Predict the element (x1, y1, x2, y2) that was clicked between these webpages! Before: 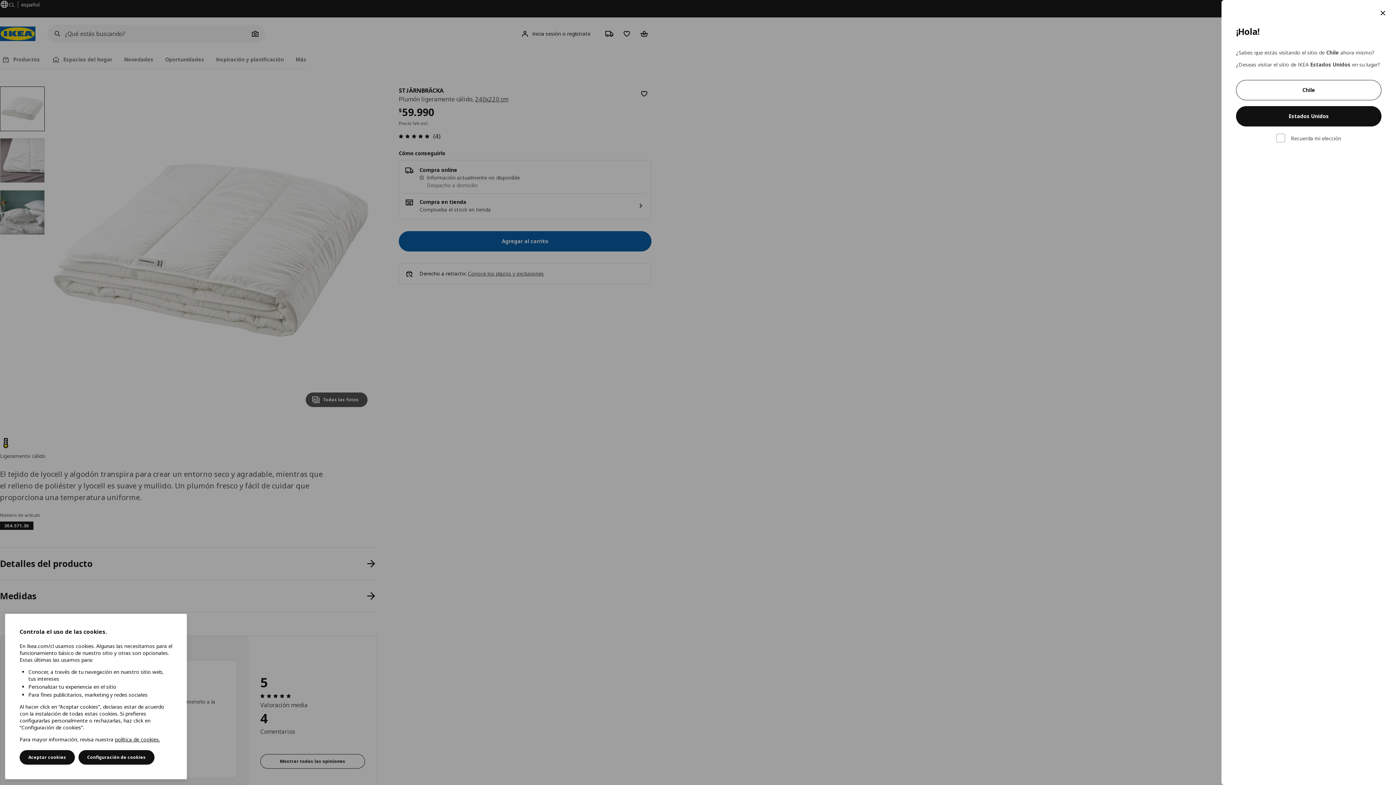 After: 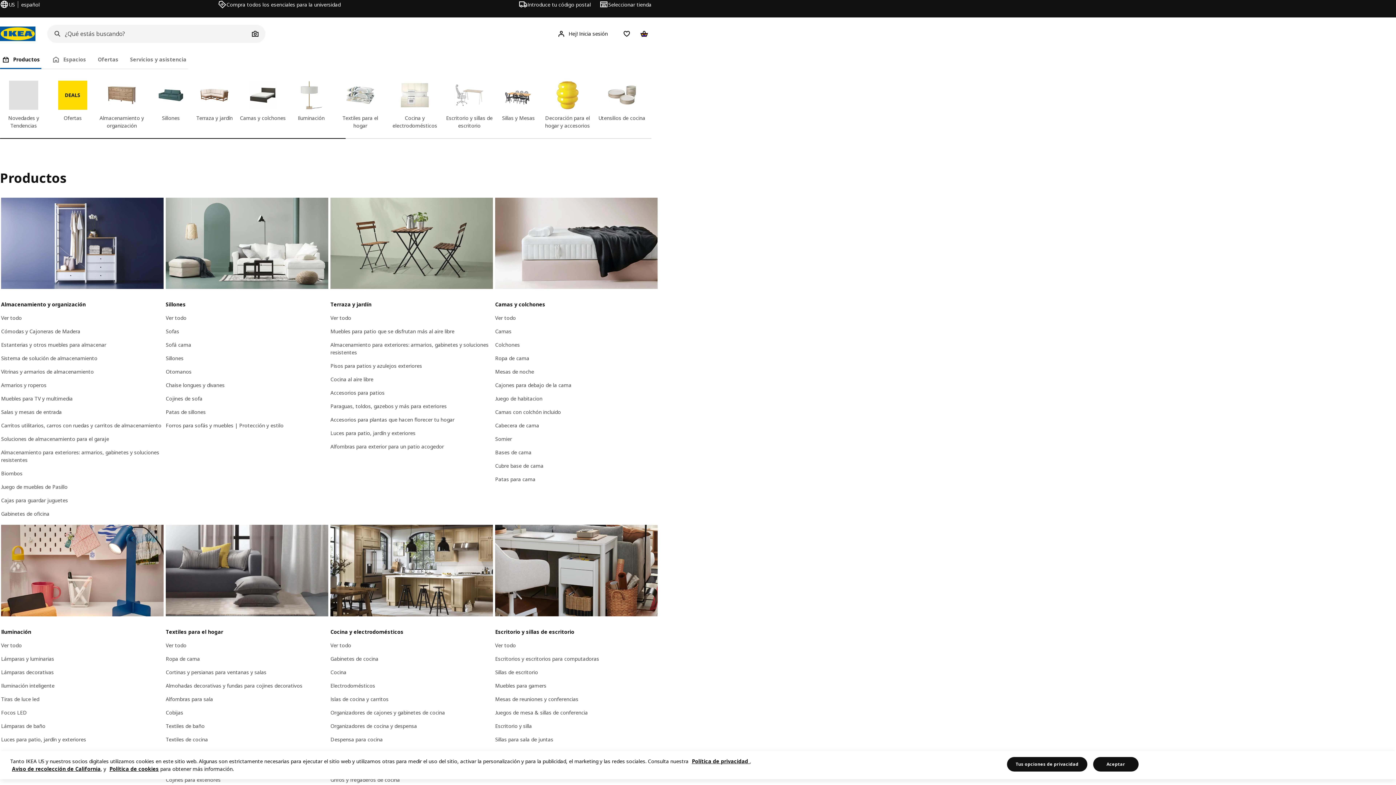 Action: label: Estados Unidos bbox: (1236, 106, 1381, 126)